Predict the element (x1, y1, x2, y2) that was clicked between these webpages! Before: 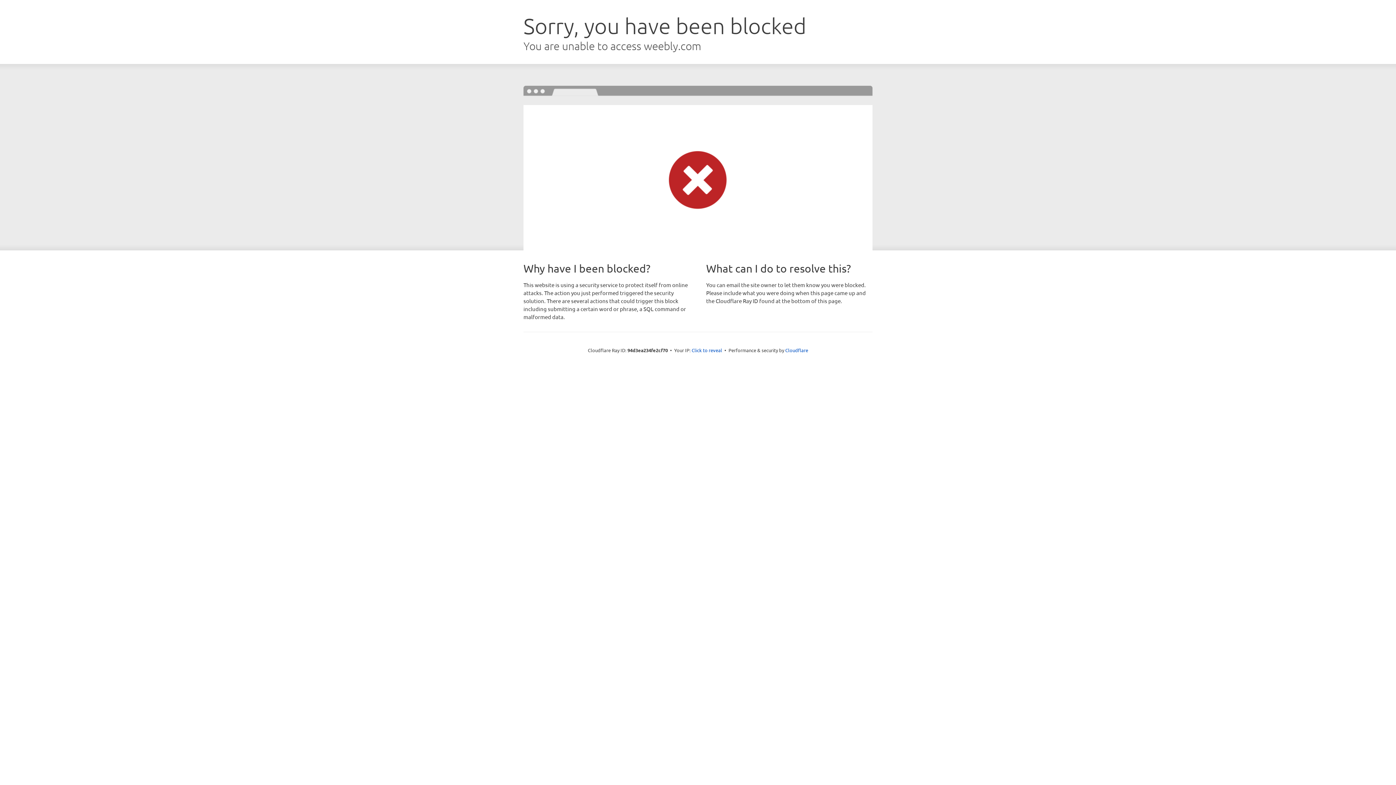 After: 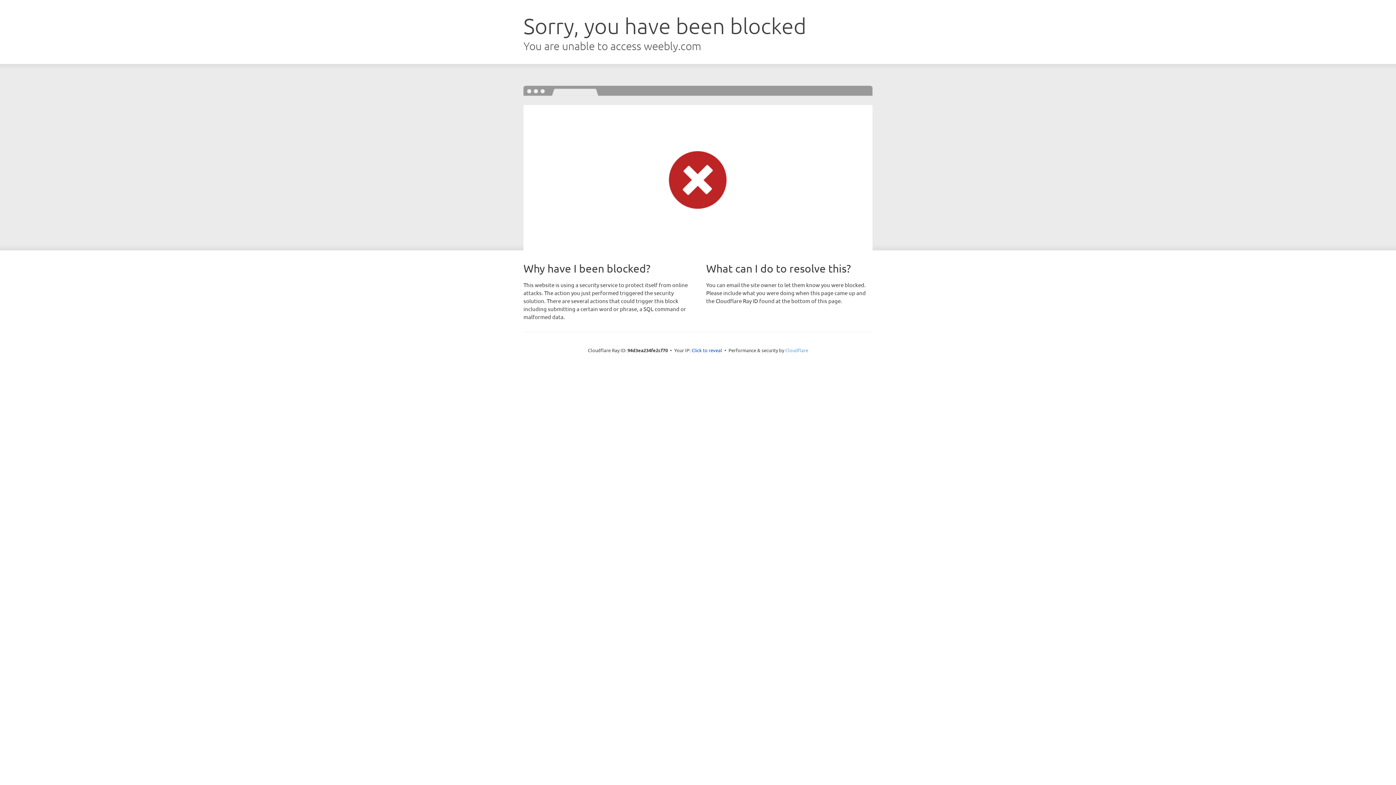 Action: bbox: (785, 347, 808, 353) label: Cloudflare